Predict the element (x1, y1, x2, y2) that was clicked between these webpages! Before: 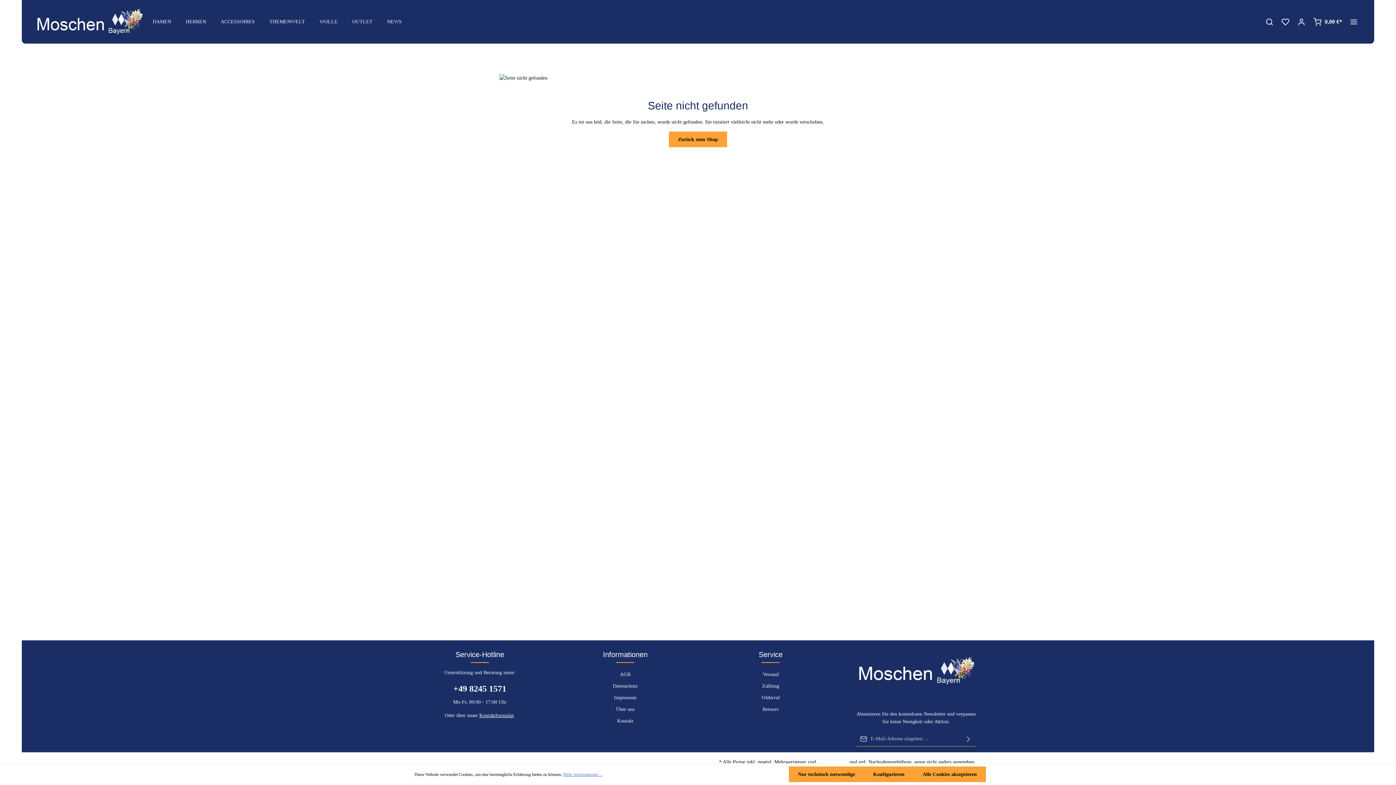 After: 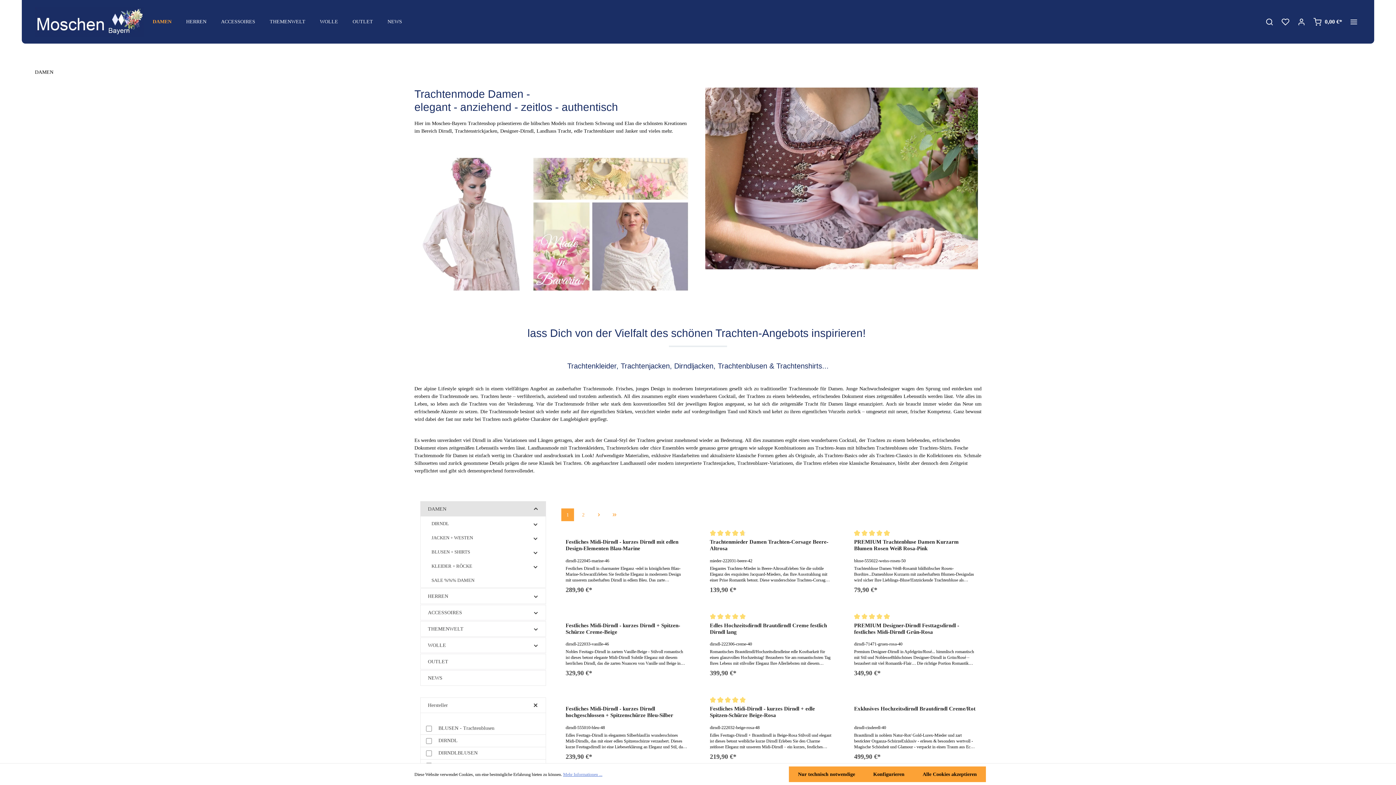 Action: label: DAMEN bbox: (145, 14, 178, 29)